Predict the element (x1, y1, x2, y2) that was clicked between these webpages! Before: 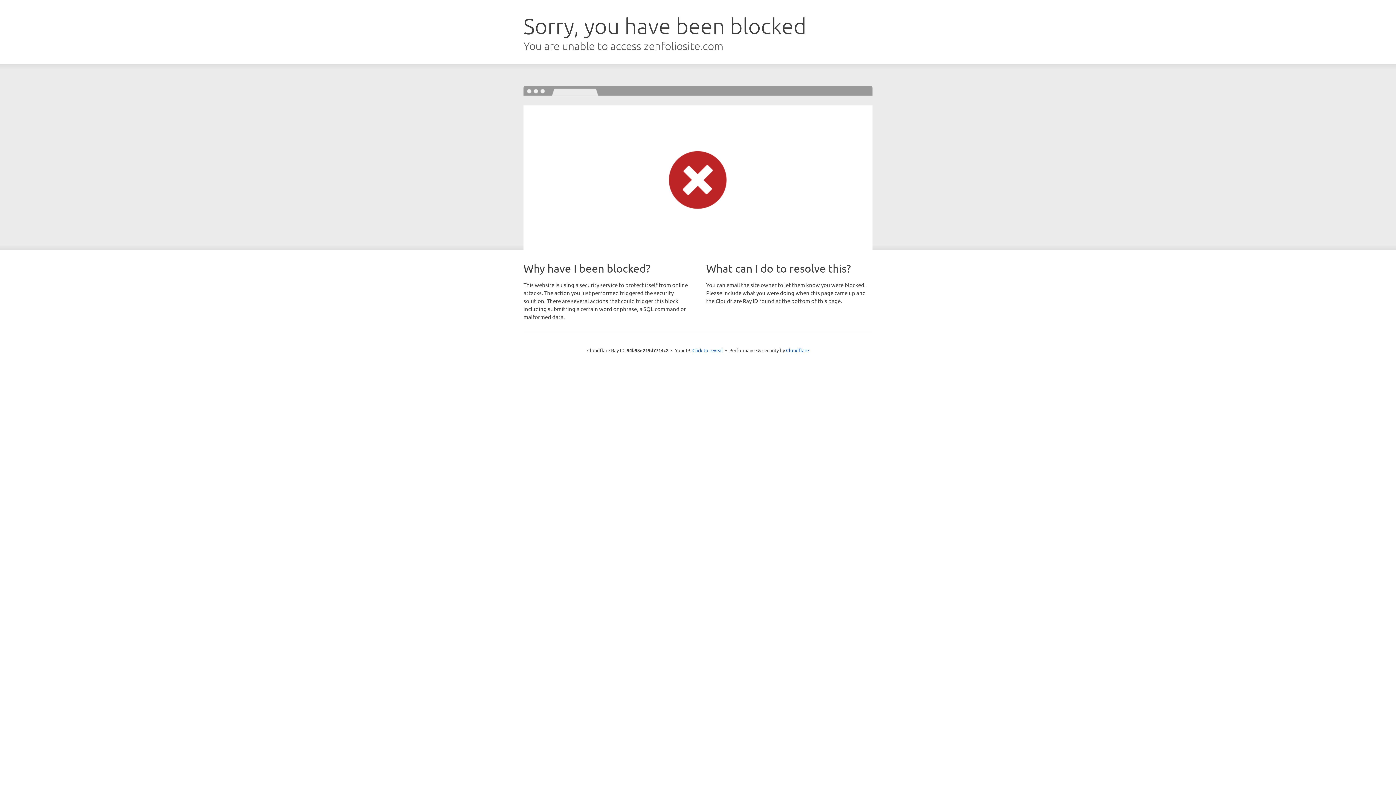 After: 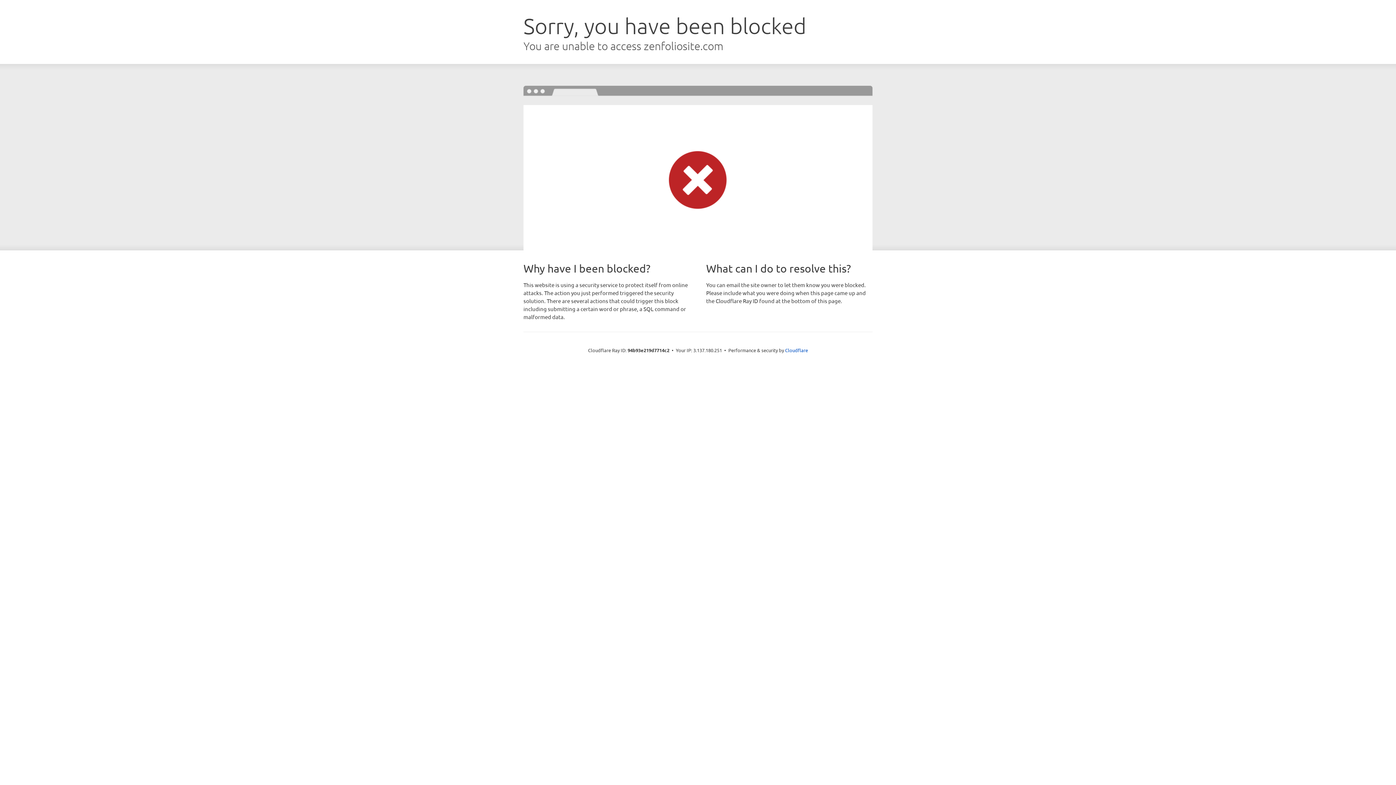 Action: label: Click to reveal bbox: (692, 346, 723, 353)